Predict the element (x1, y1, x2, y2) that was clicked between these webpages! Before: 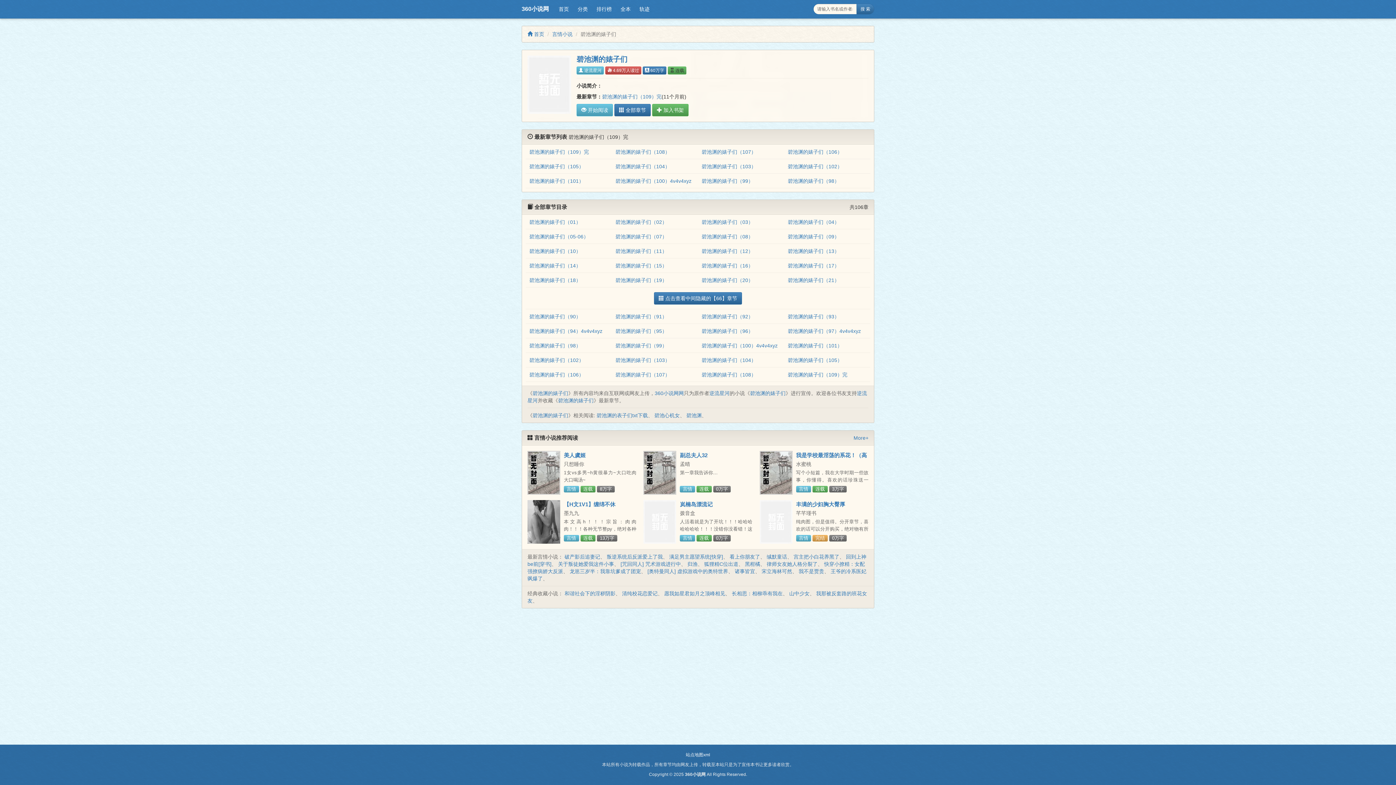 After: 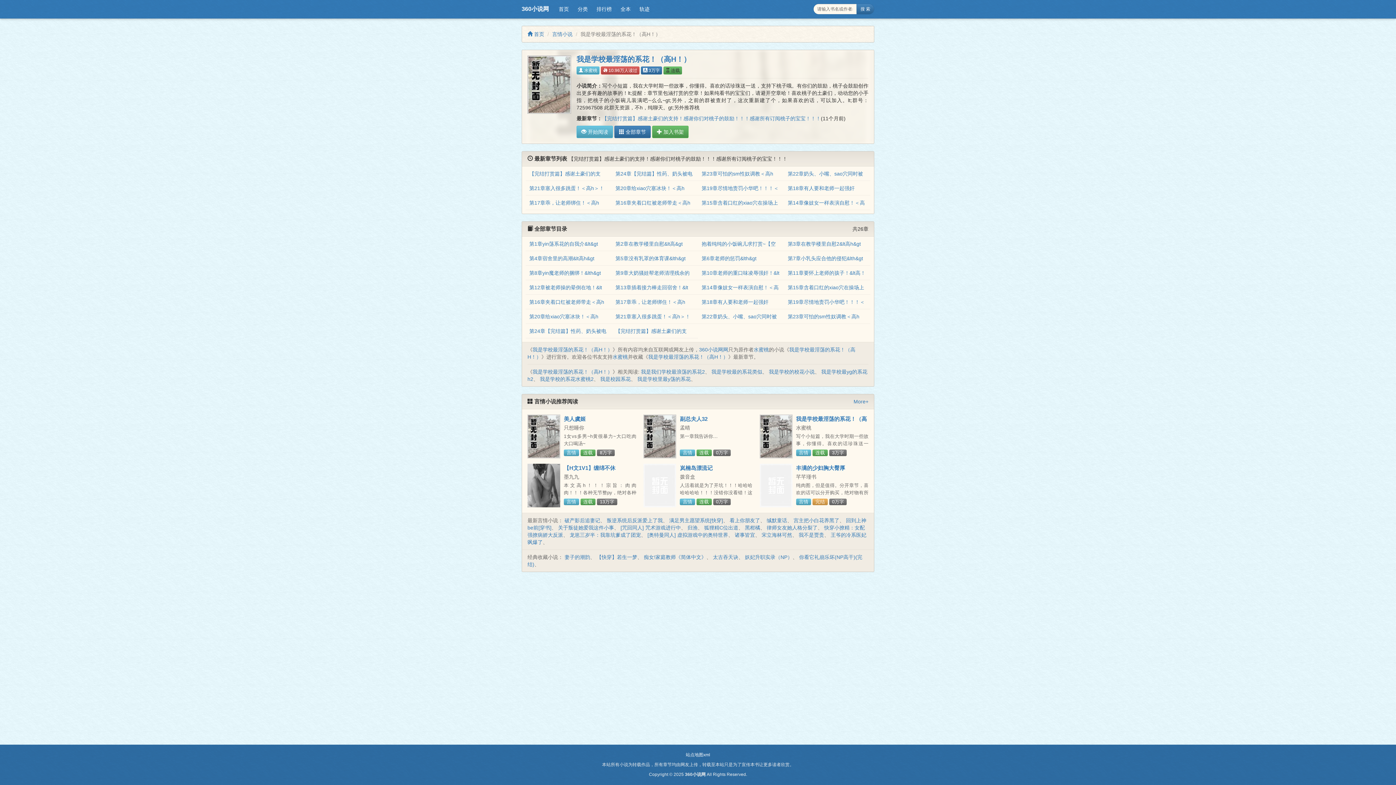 Action: bbox: (796, 452, 867, 464) label: 我是学校最淫荡的系花！（高H！）